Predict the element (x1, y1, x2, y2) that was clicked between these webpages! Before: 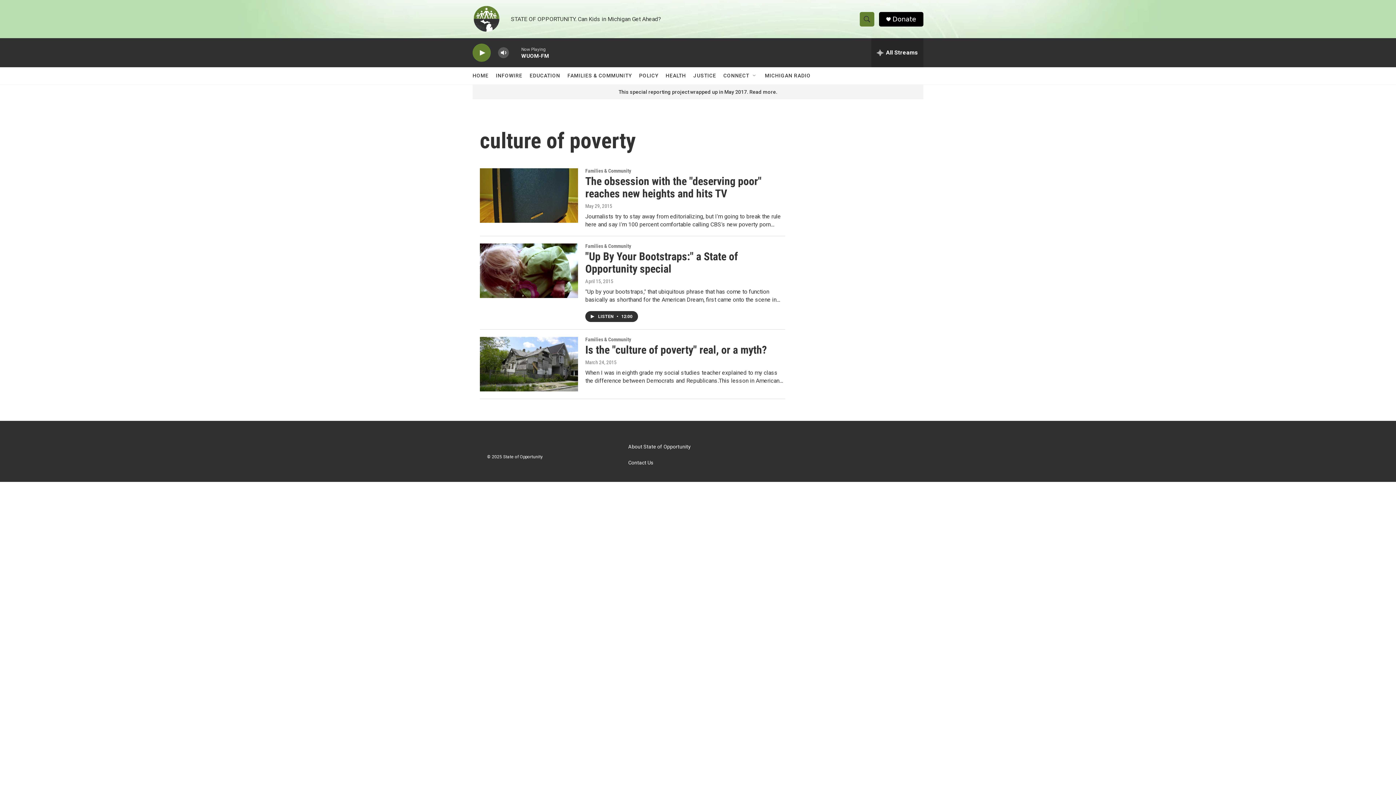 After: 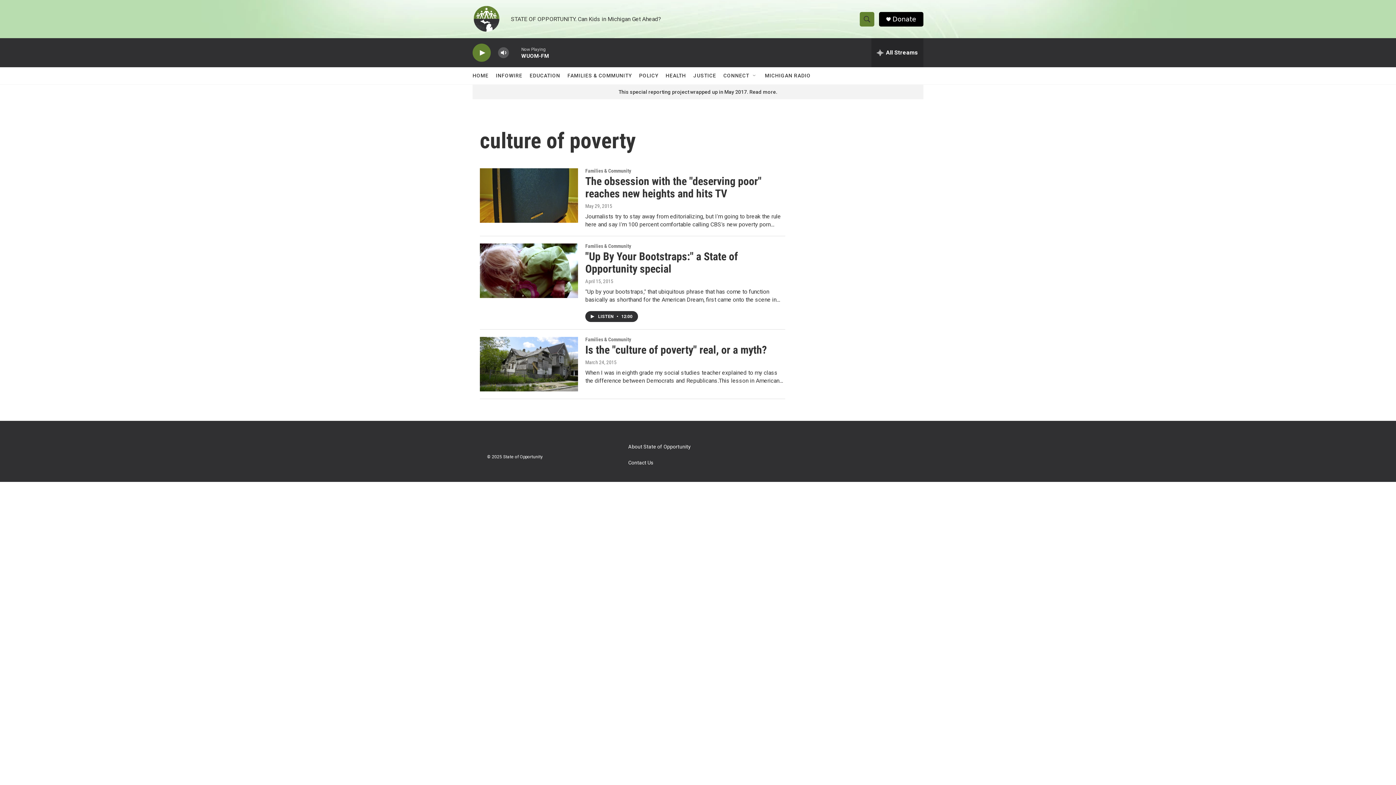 Action: label: Donate bbox: (892, 15, 916, 22)